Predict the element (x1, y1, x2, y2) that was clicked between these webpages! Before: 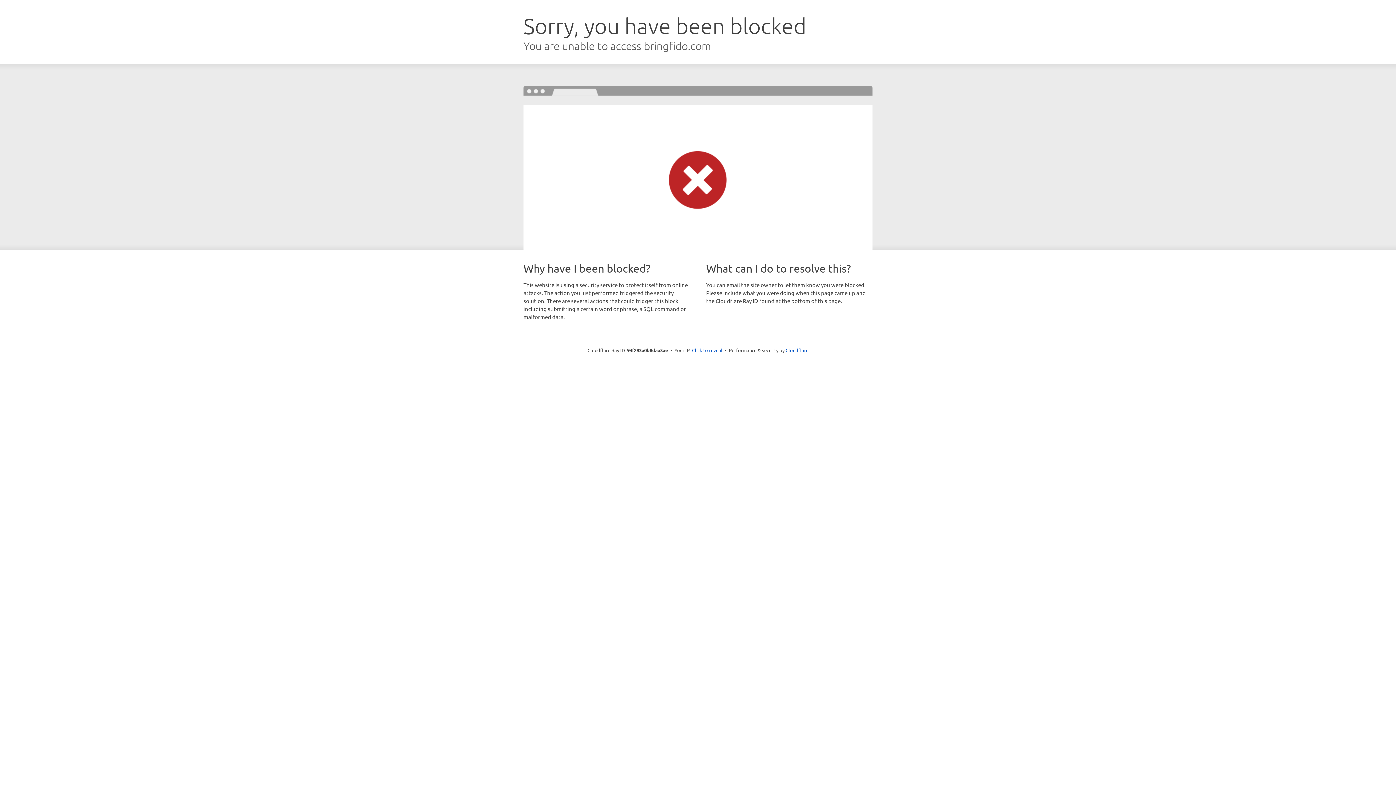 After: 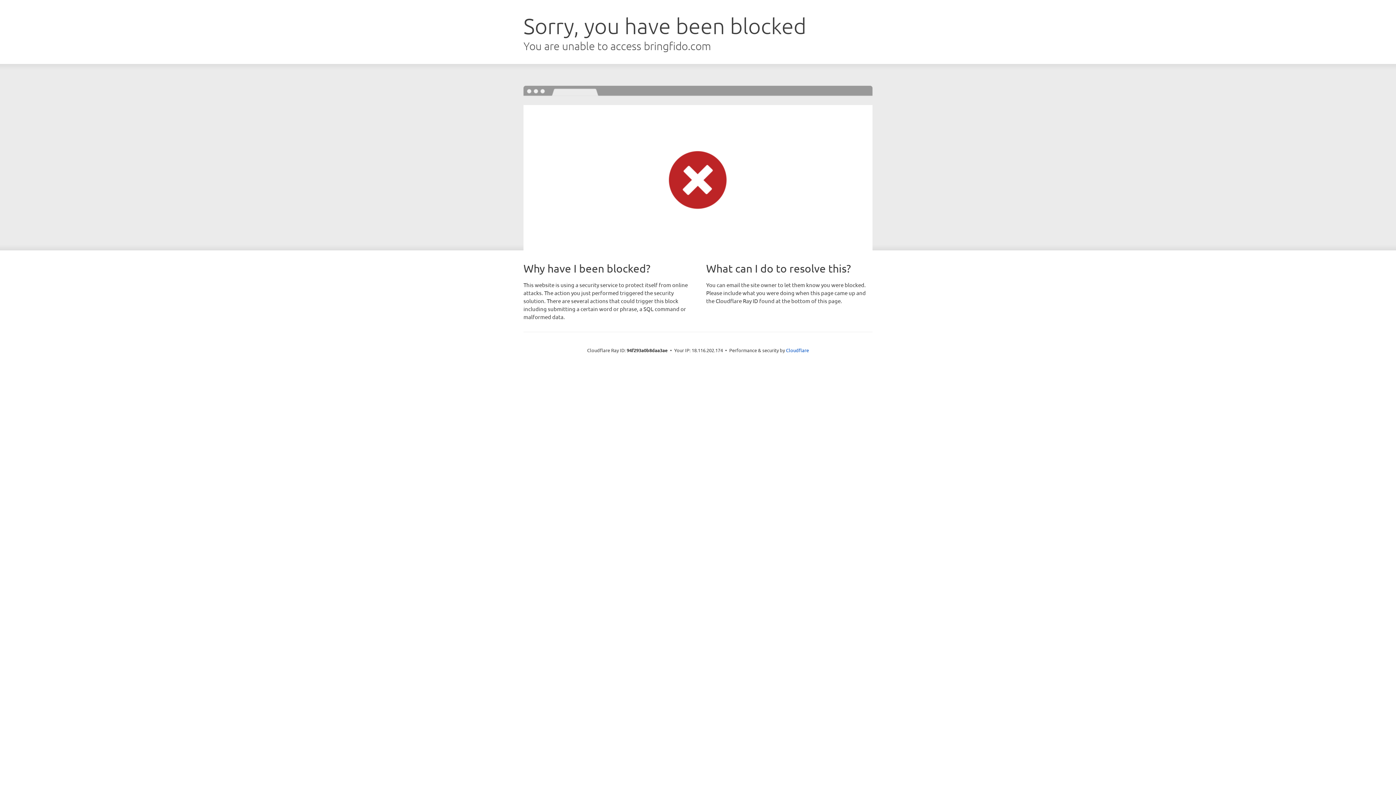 Action: label: Click to reveal bbox: (692, 346, 722, 353)